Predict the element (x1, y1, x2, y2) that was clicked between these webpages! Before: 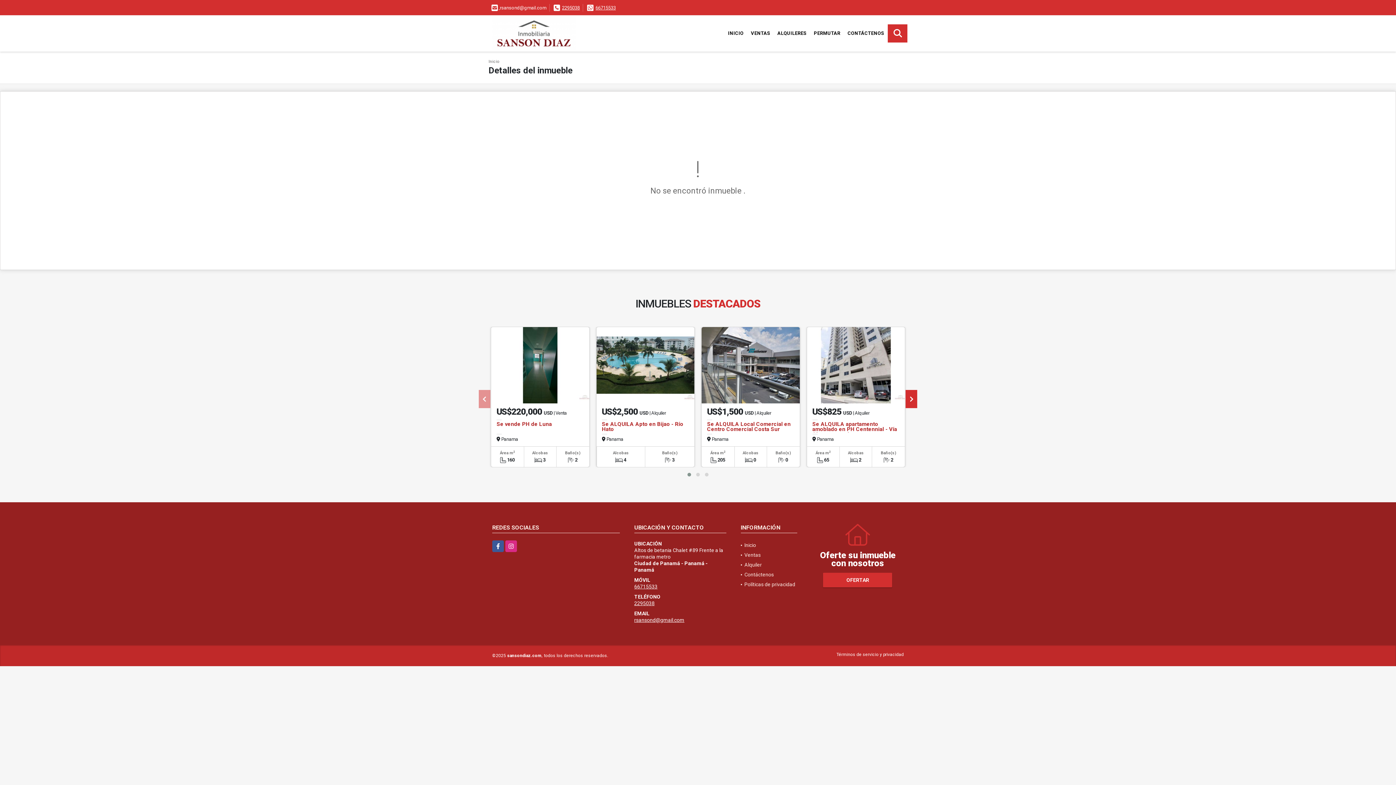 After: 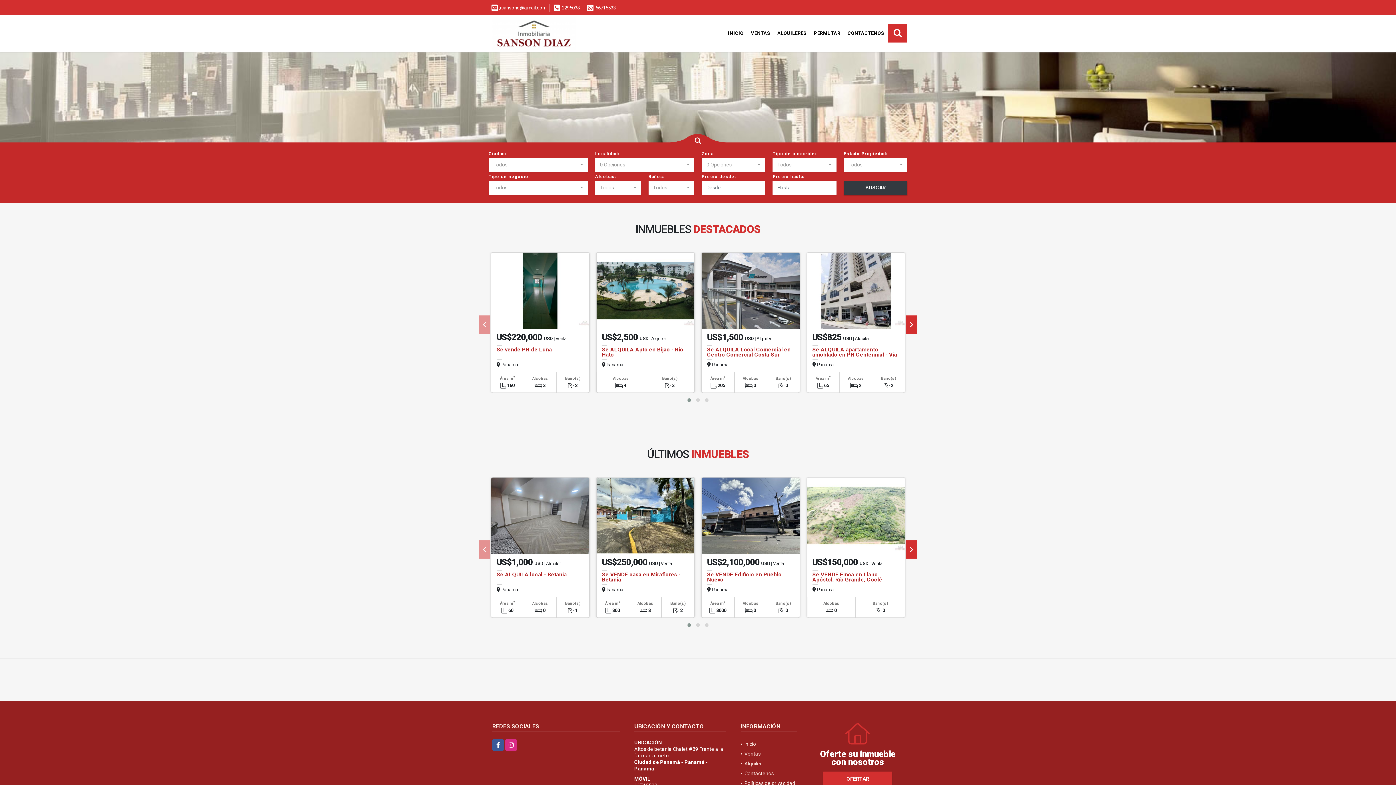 Action: bbox: (488, 17, 552, 49)